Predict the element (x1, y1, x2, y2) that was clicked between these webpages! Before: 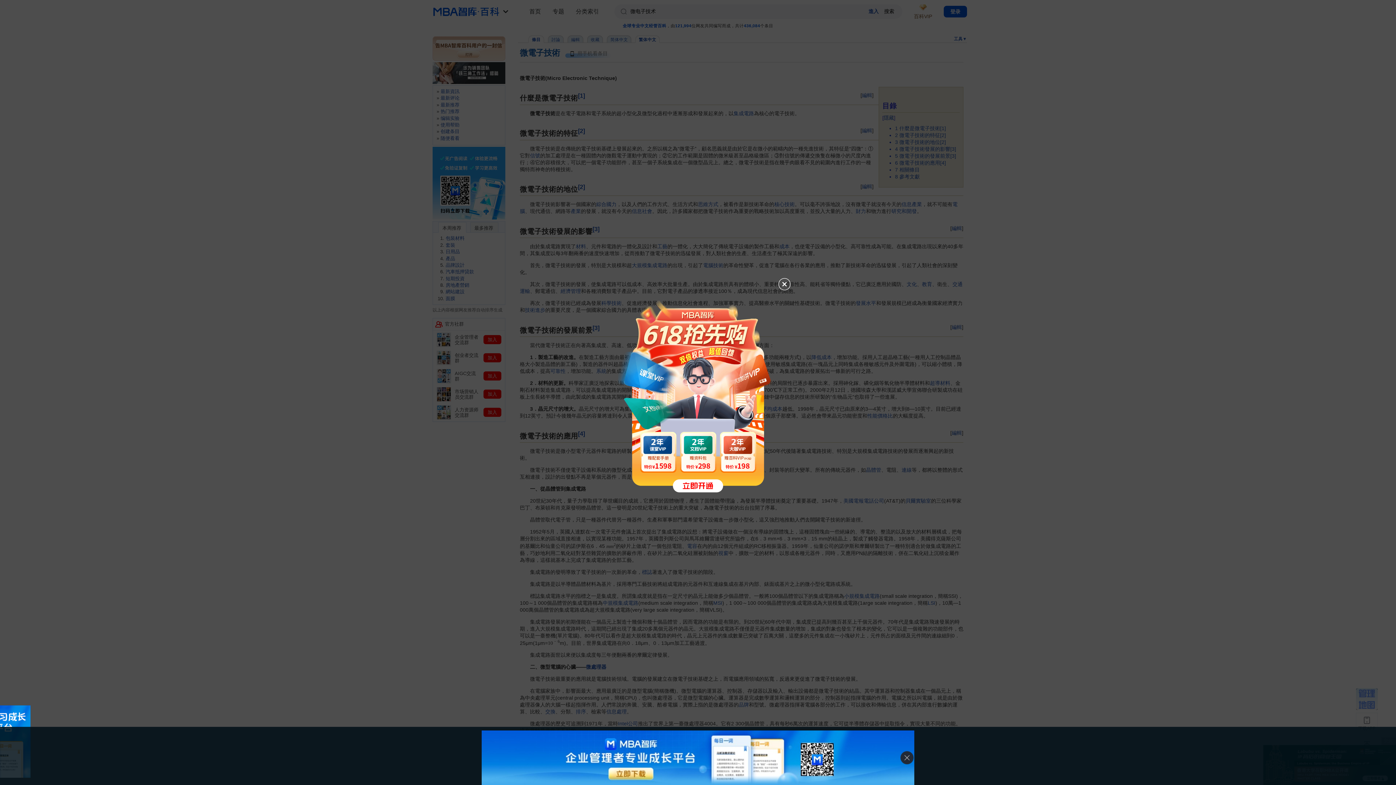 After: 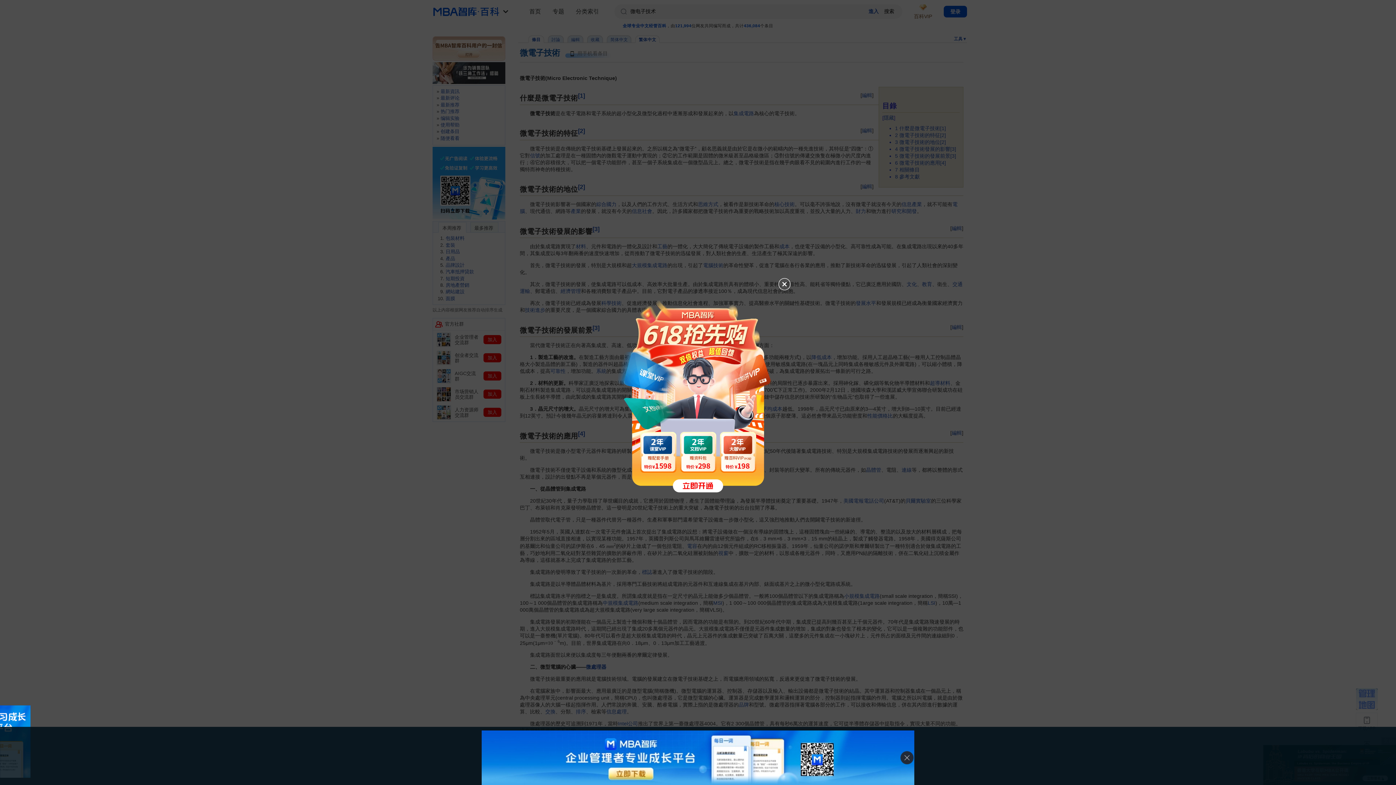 Action: bbox: (481, 730, 914, 785)